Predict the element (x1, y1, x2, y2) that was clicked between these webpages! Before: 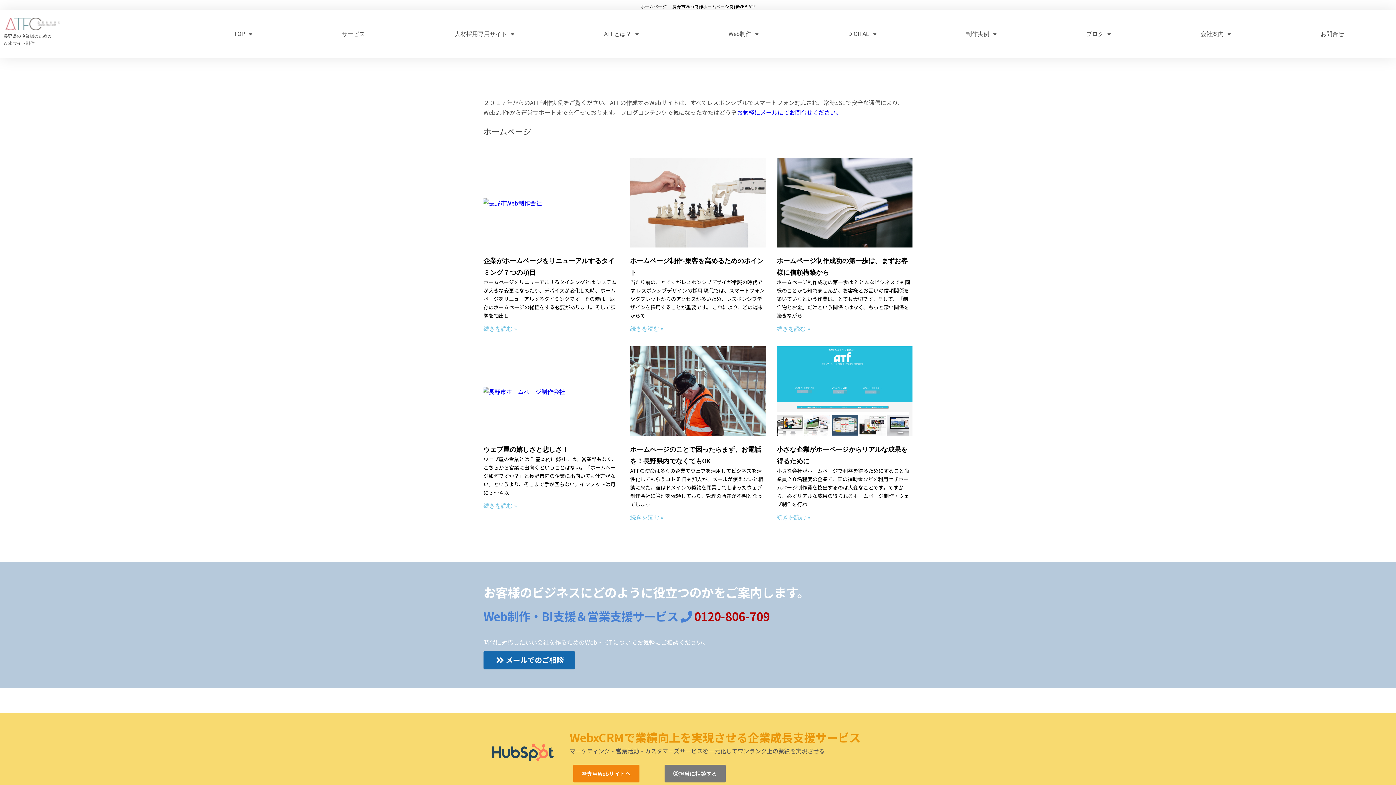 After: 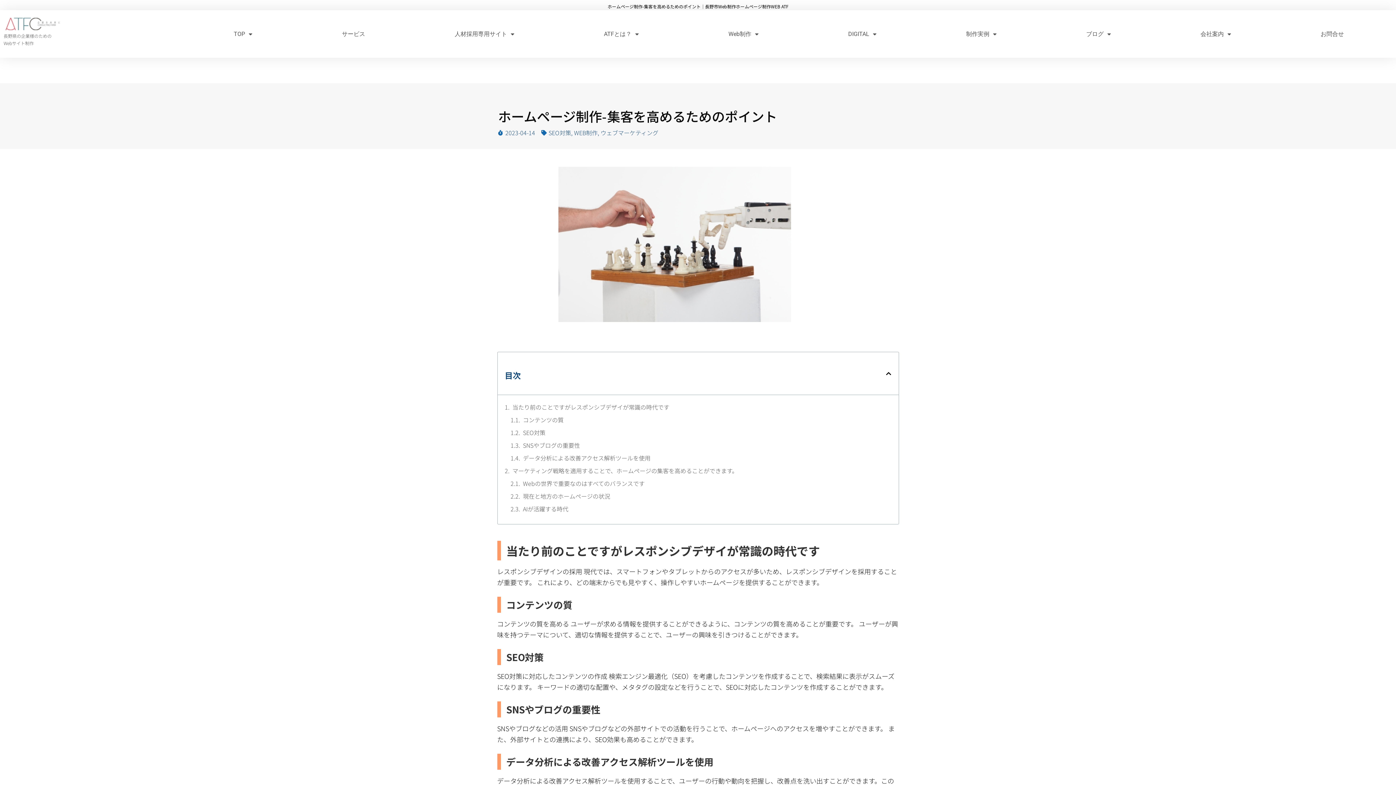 Action: label: 続きを読む » bbox: (630, 325, 663, 332)